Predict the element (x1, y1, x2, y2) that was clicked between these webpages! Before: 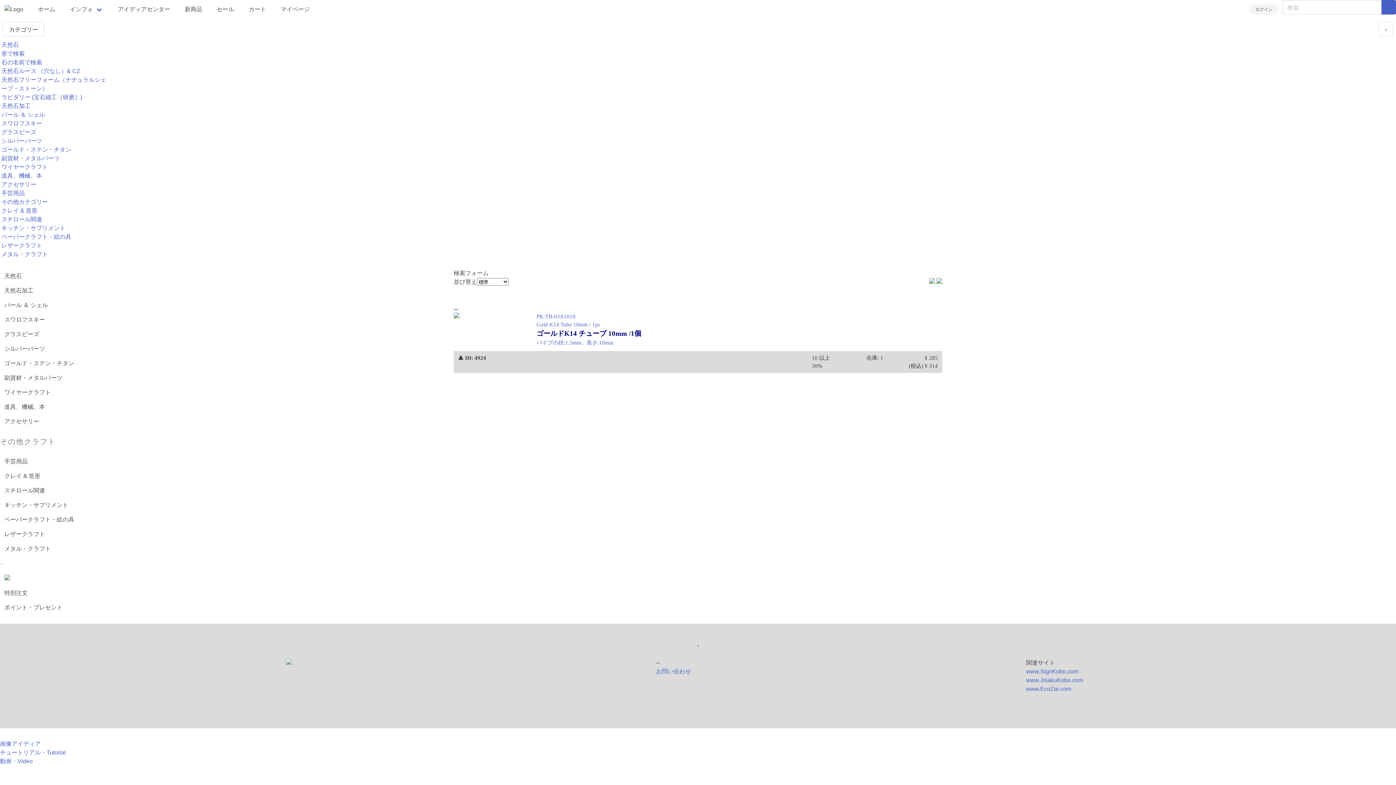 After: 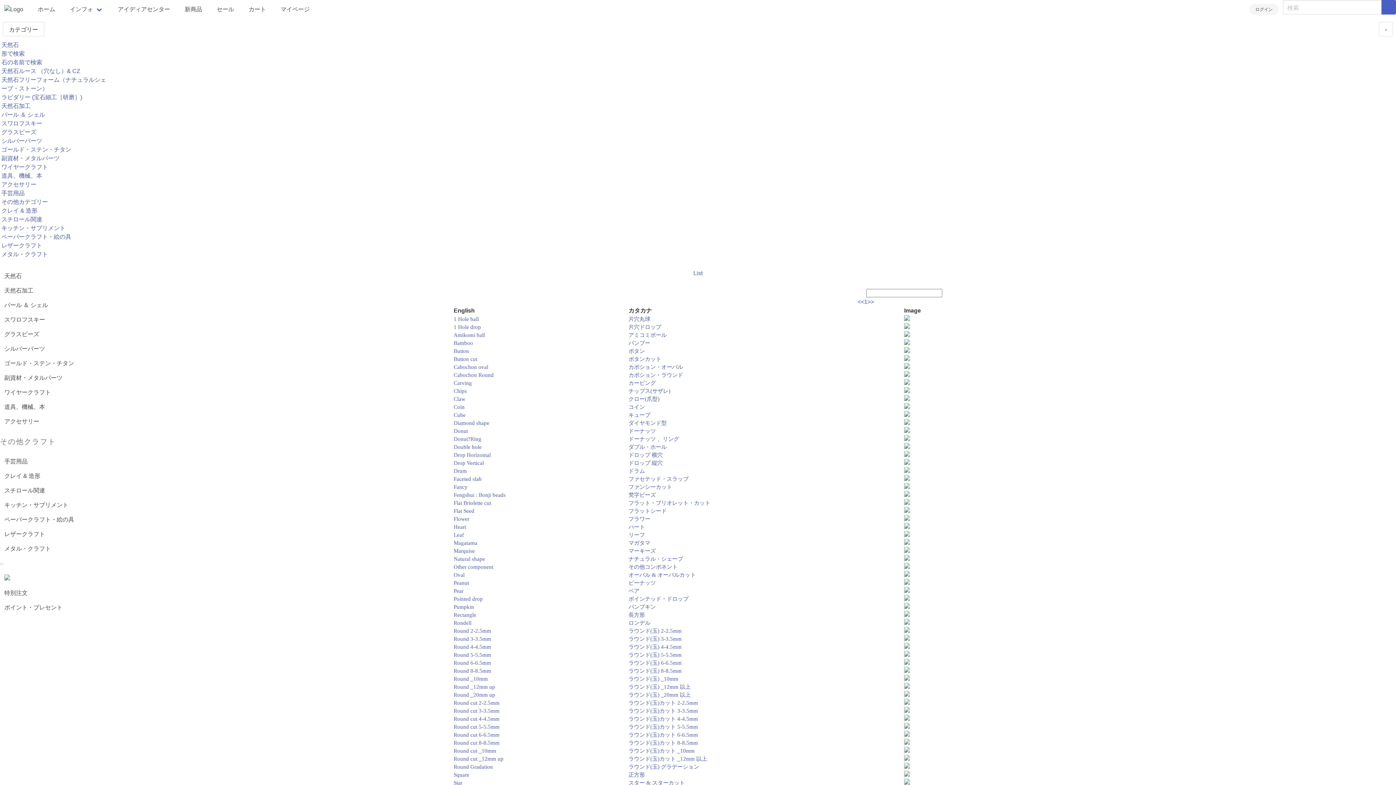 Action: label: 形で検索 bbox: (1, 50, 24, 56)